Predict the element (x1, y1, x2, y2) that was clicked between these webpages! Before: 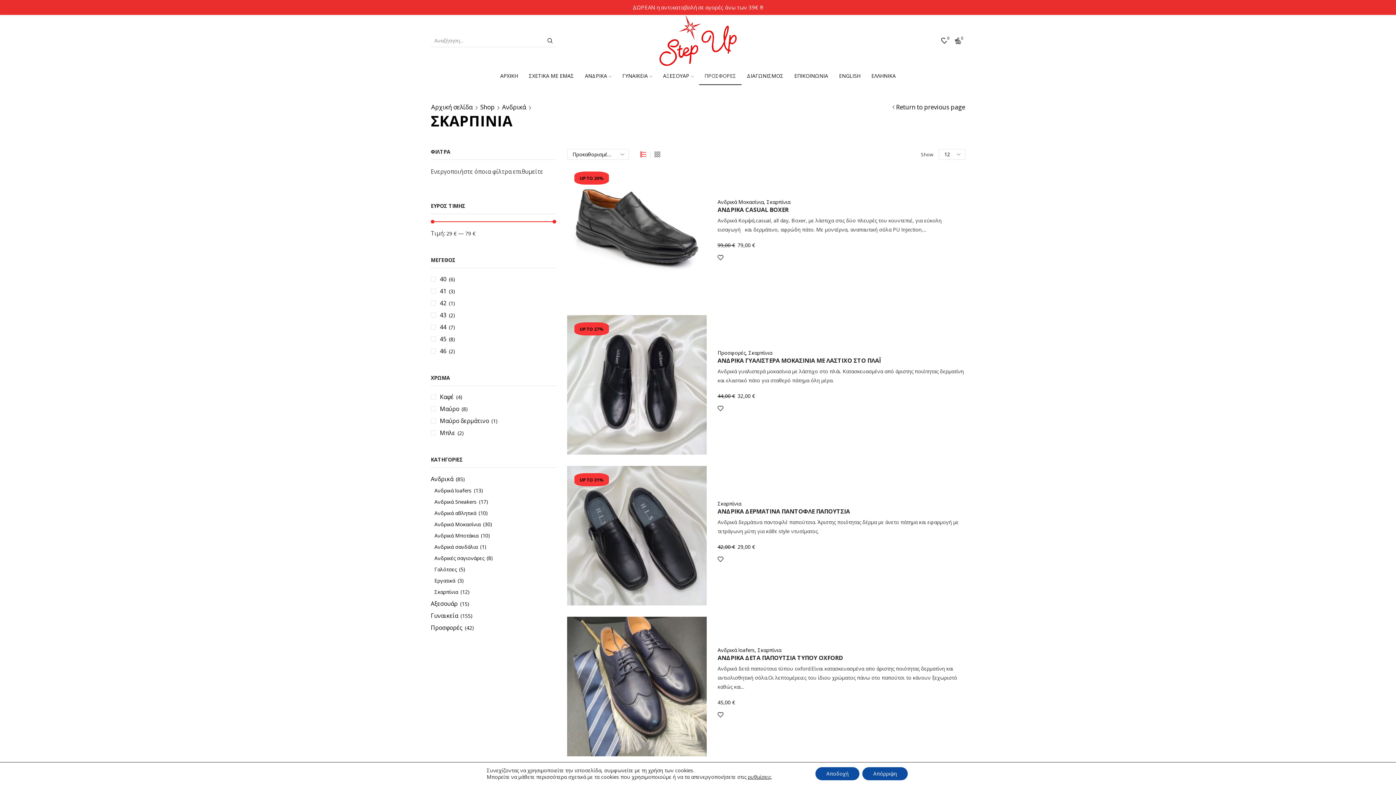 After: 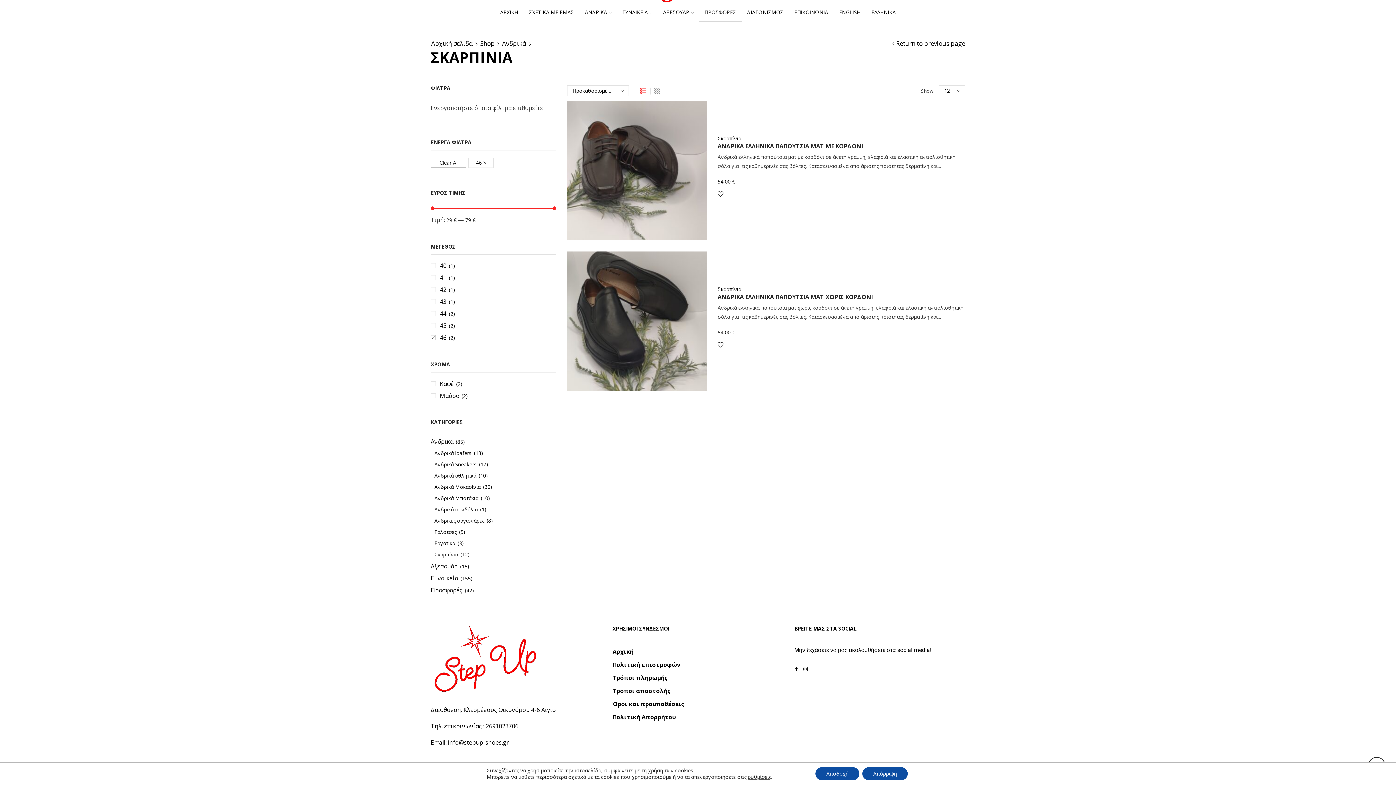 Action: label: 46 bbox: (430, 347, 446, 355)